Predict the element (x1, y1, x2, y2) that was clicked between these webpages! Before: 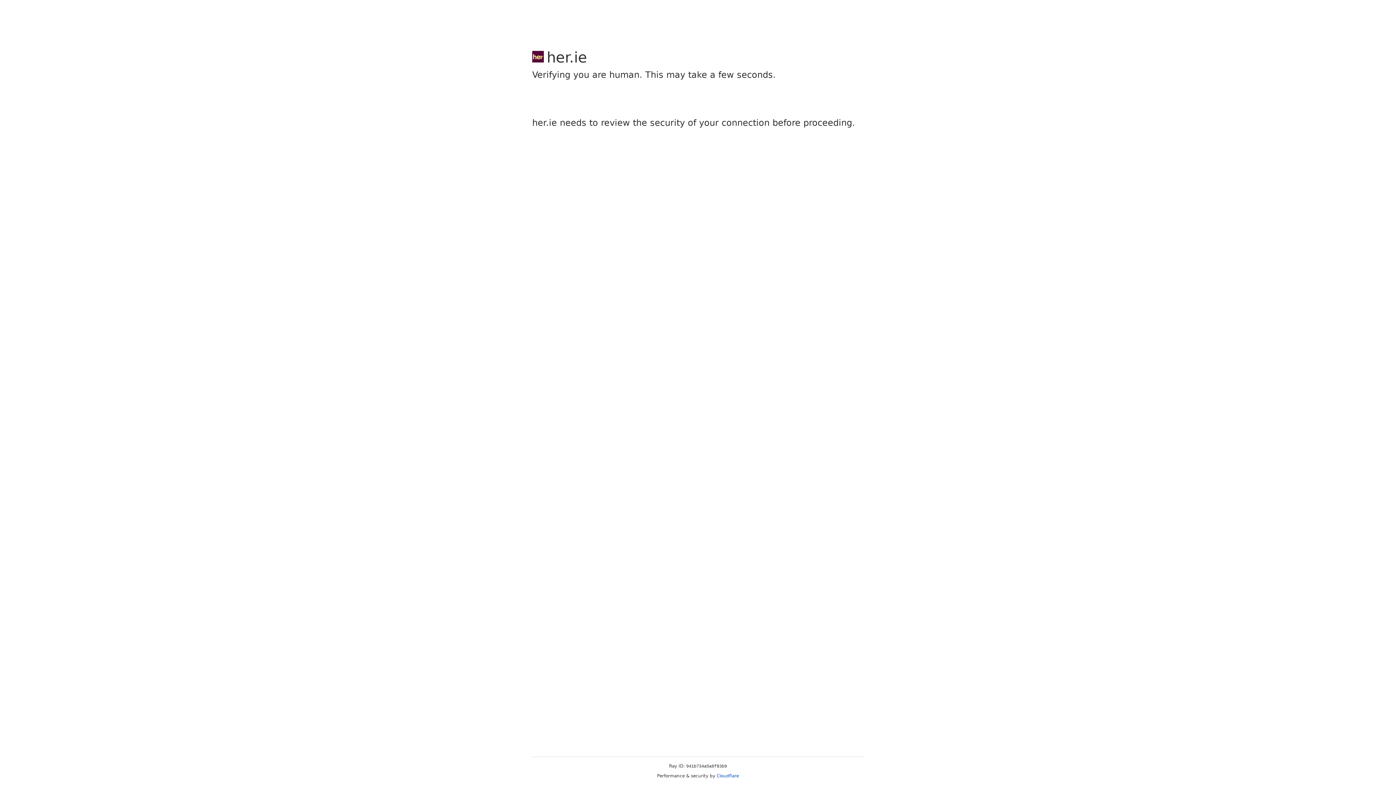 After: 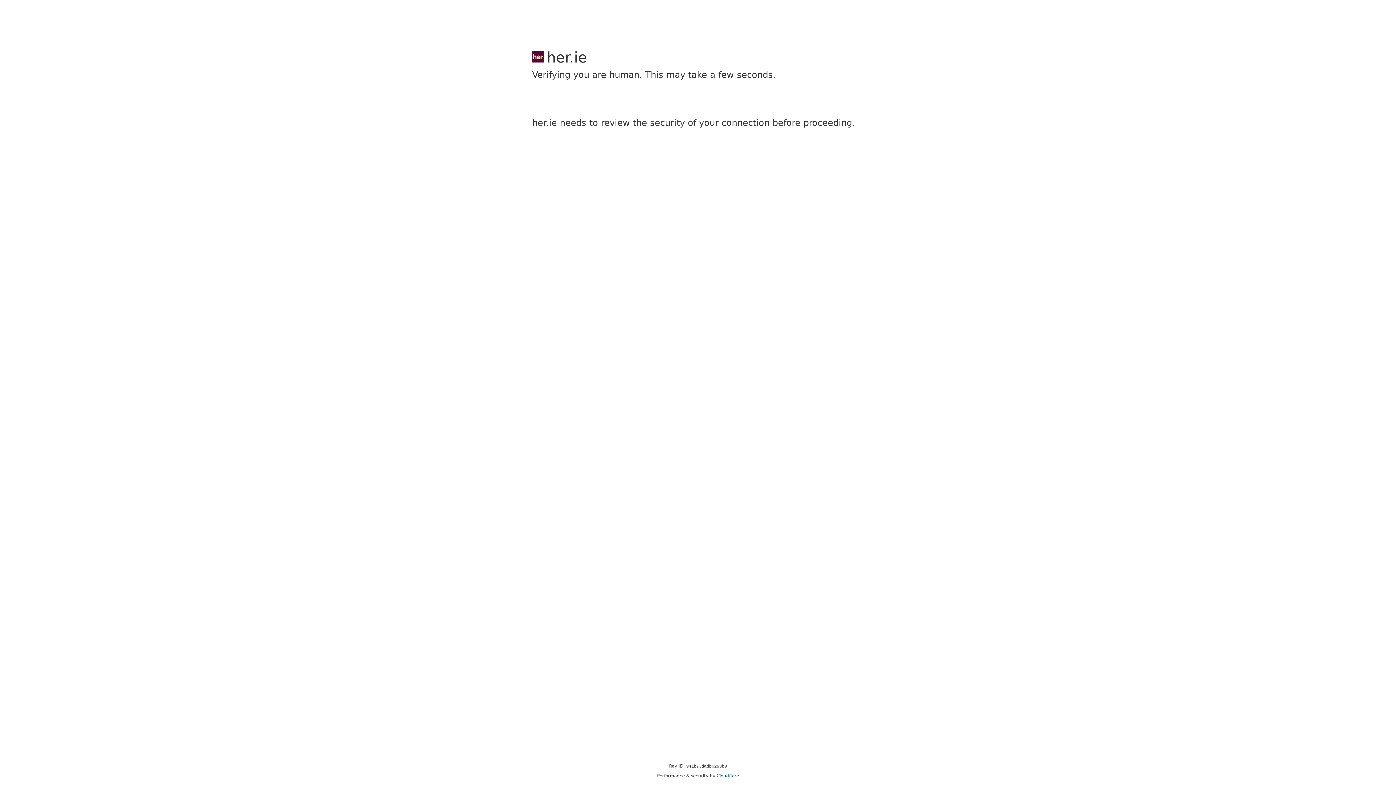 Action: label: Cloudflare bbox: (716, 773, 739, 778)